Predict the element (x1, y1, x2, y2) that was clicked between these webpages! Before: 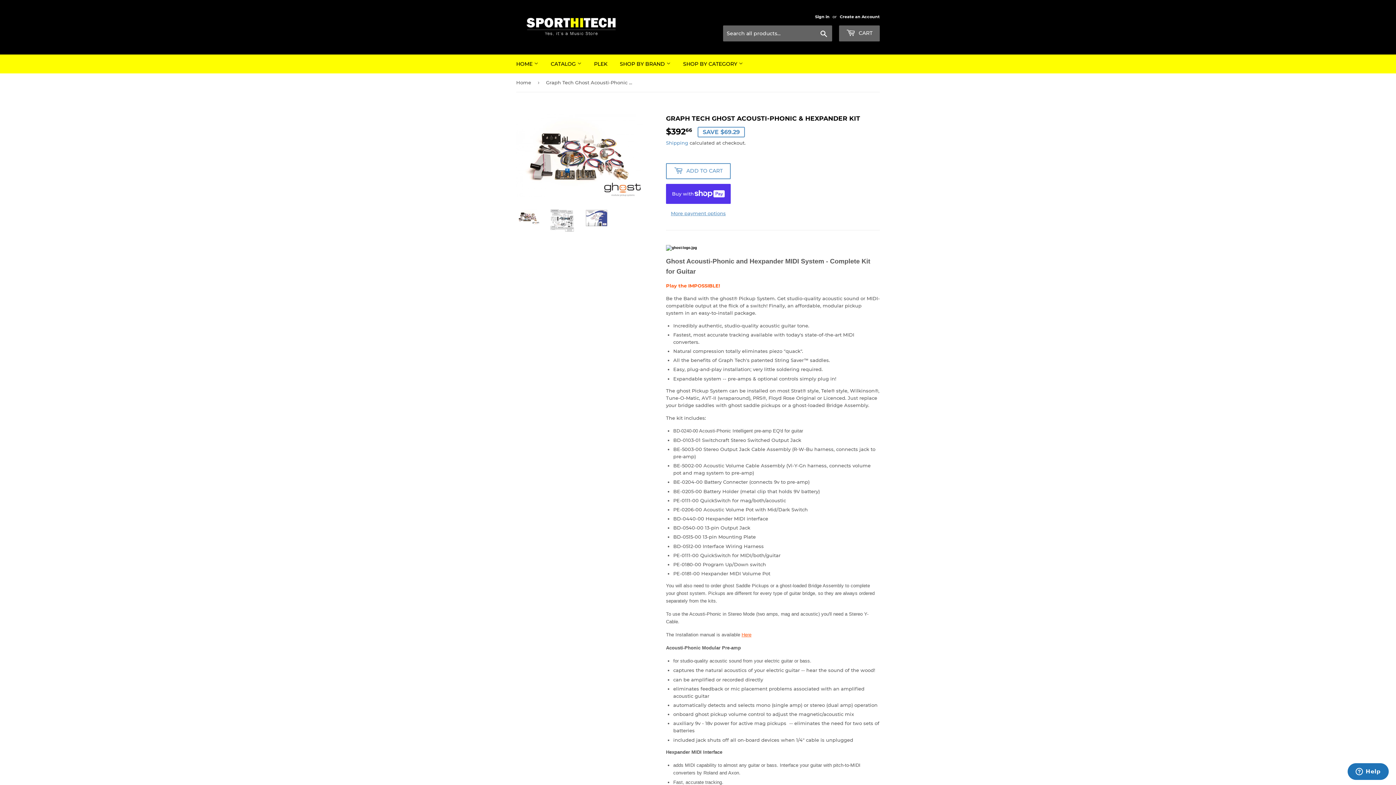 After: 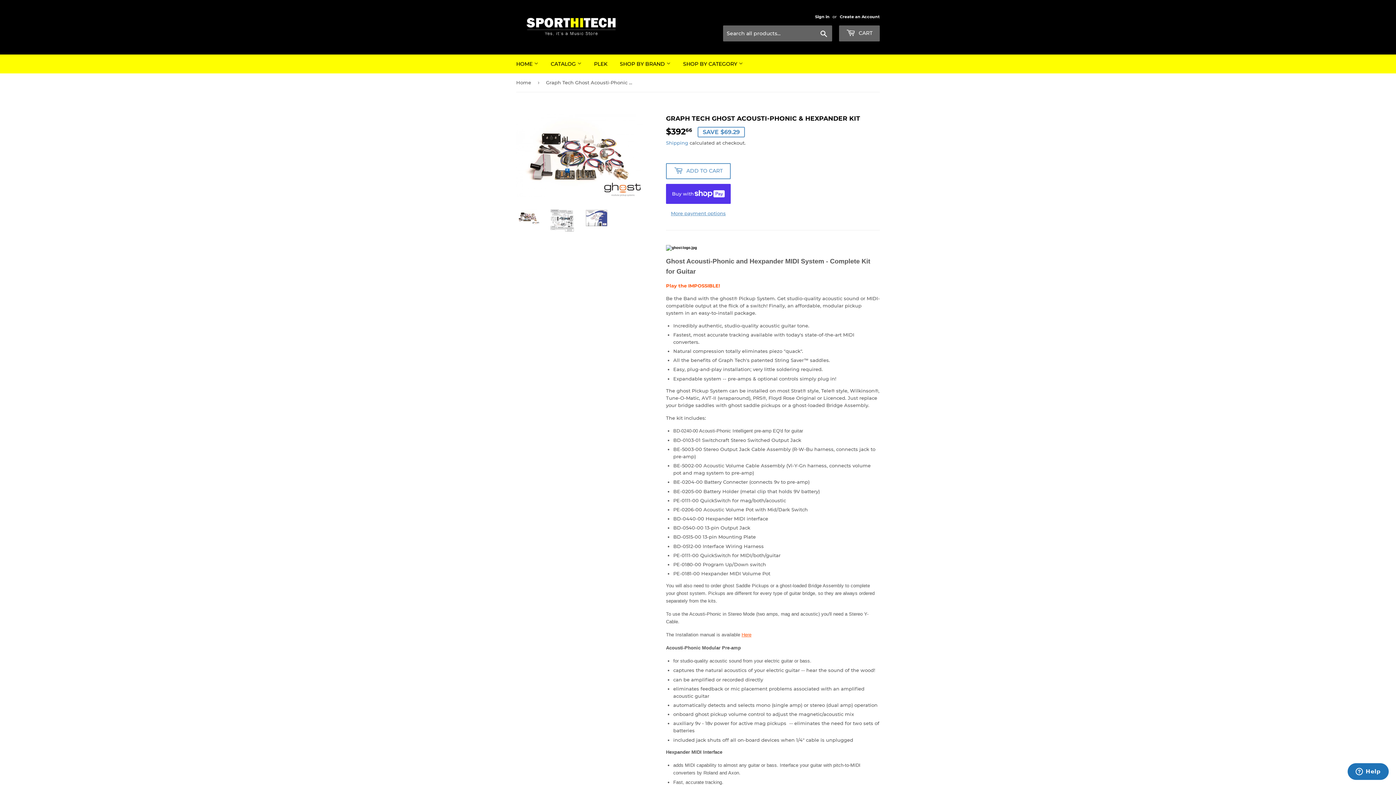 Action: bbox: (741, 632, 751, 637) label: Here